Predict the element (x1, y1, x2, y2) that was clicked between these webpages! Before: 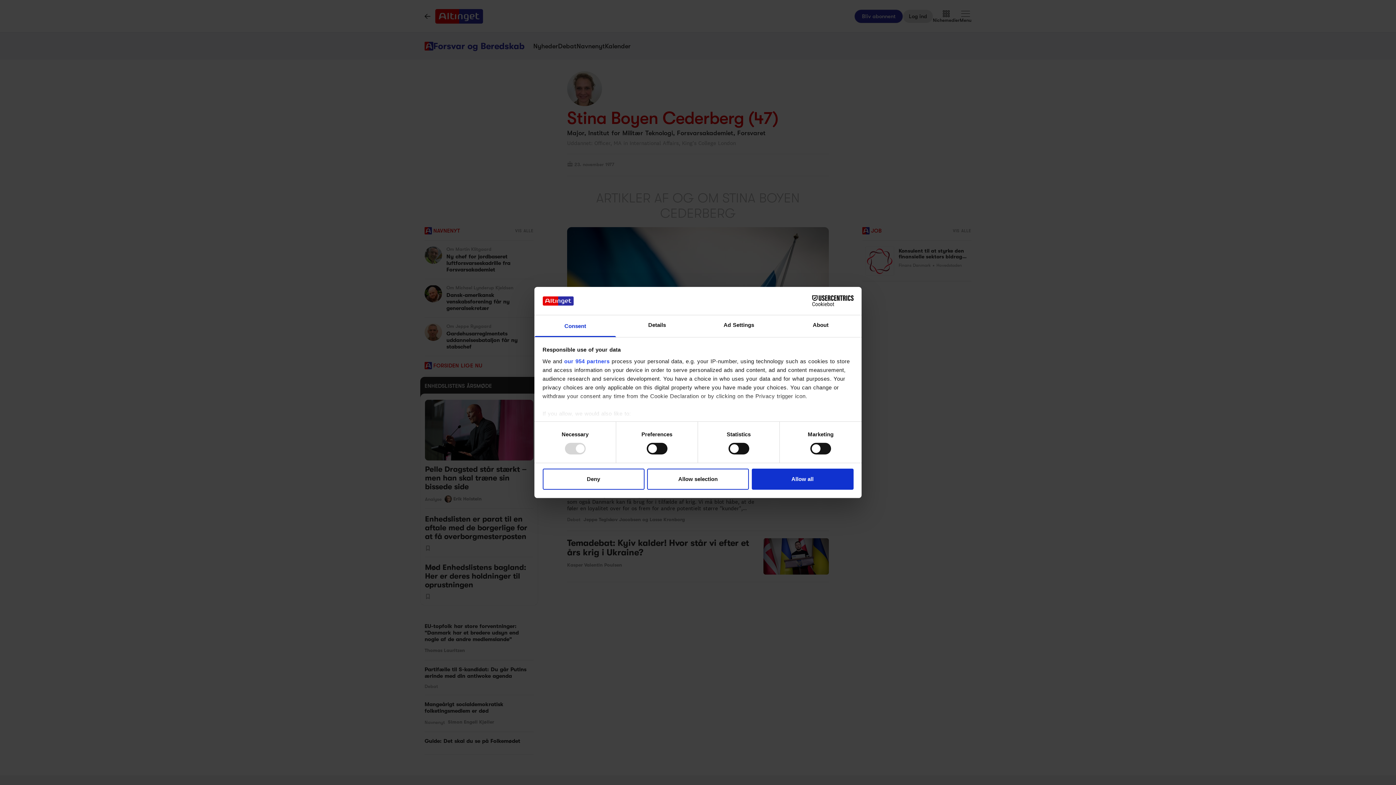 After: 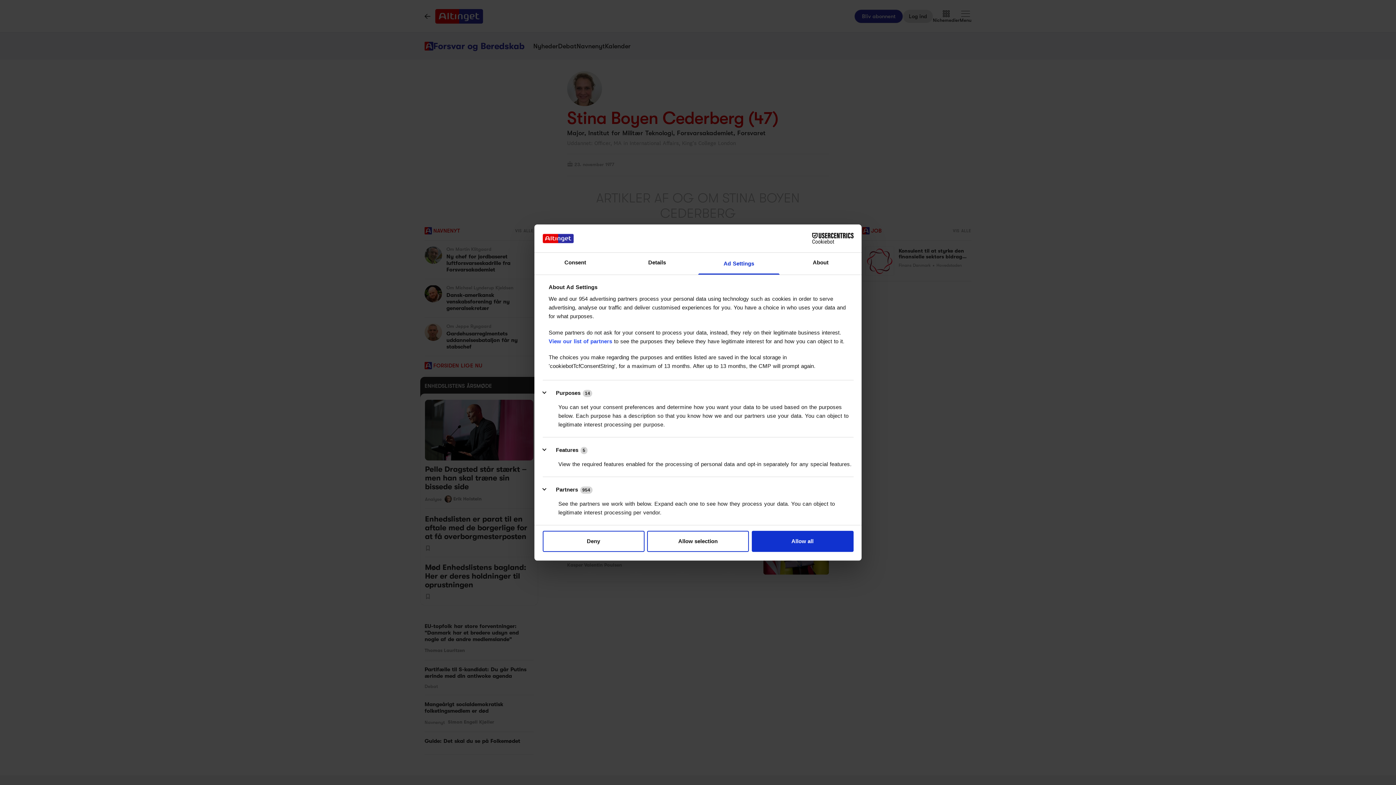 Action: label: Ad Settings bbox: (698, 315, 780, 337)